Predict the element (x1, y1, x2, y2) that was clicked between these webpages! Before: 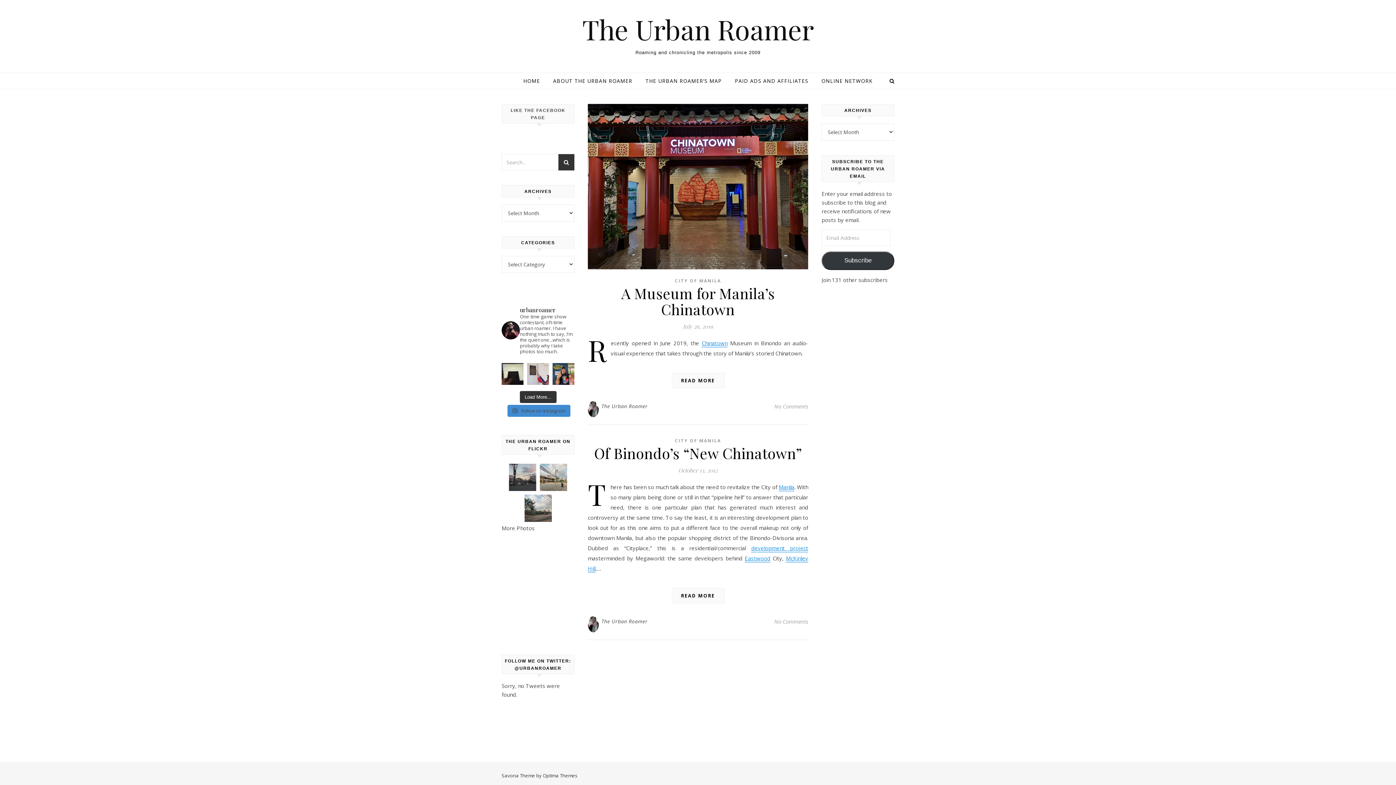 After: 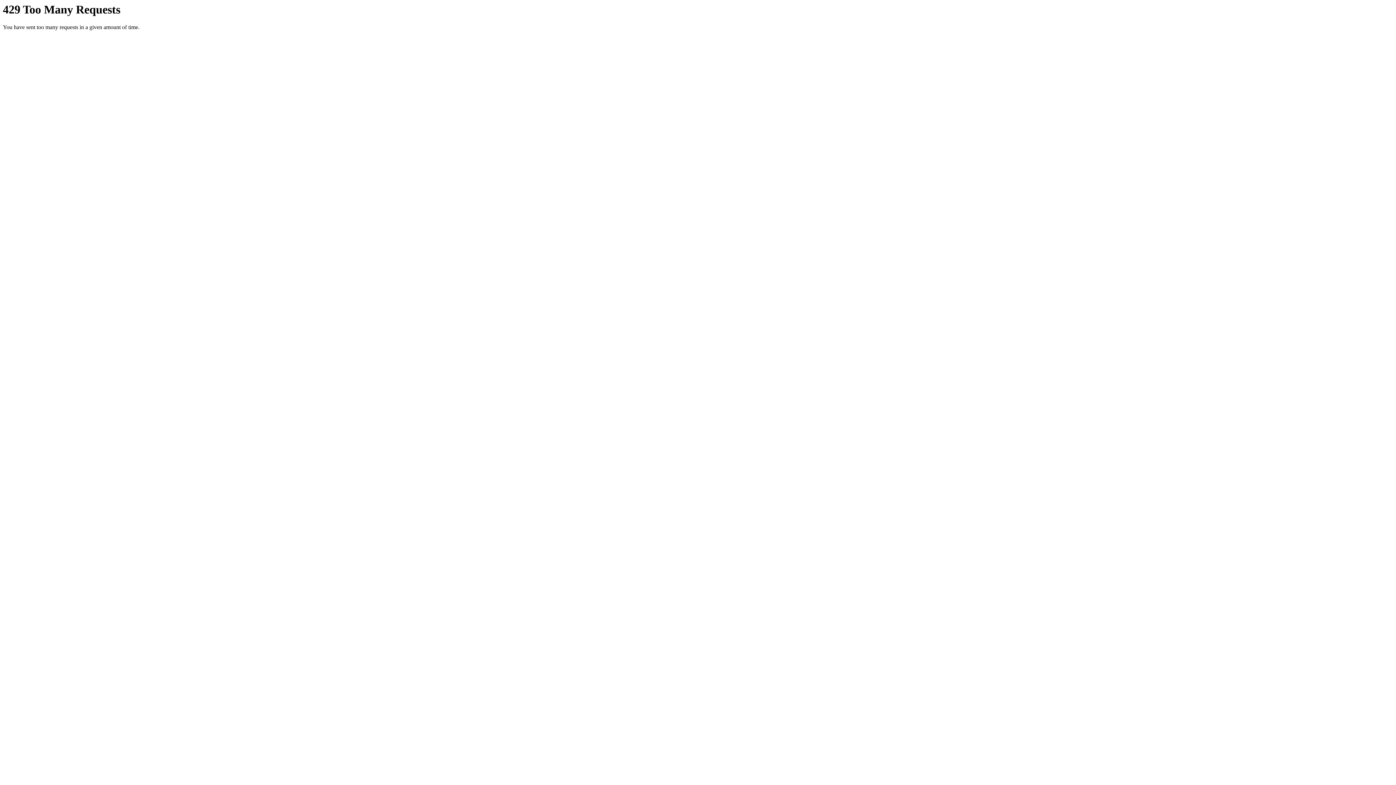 Action: bbox: (507, 462, 538, 493)